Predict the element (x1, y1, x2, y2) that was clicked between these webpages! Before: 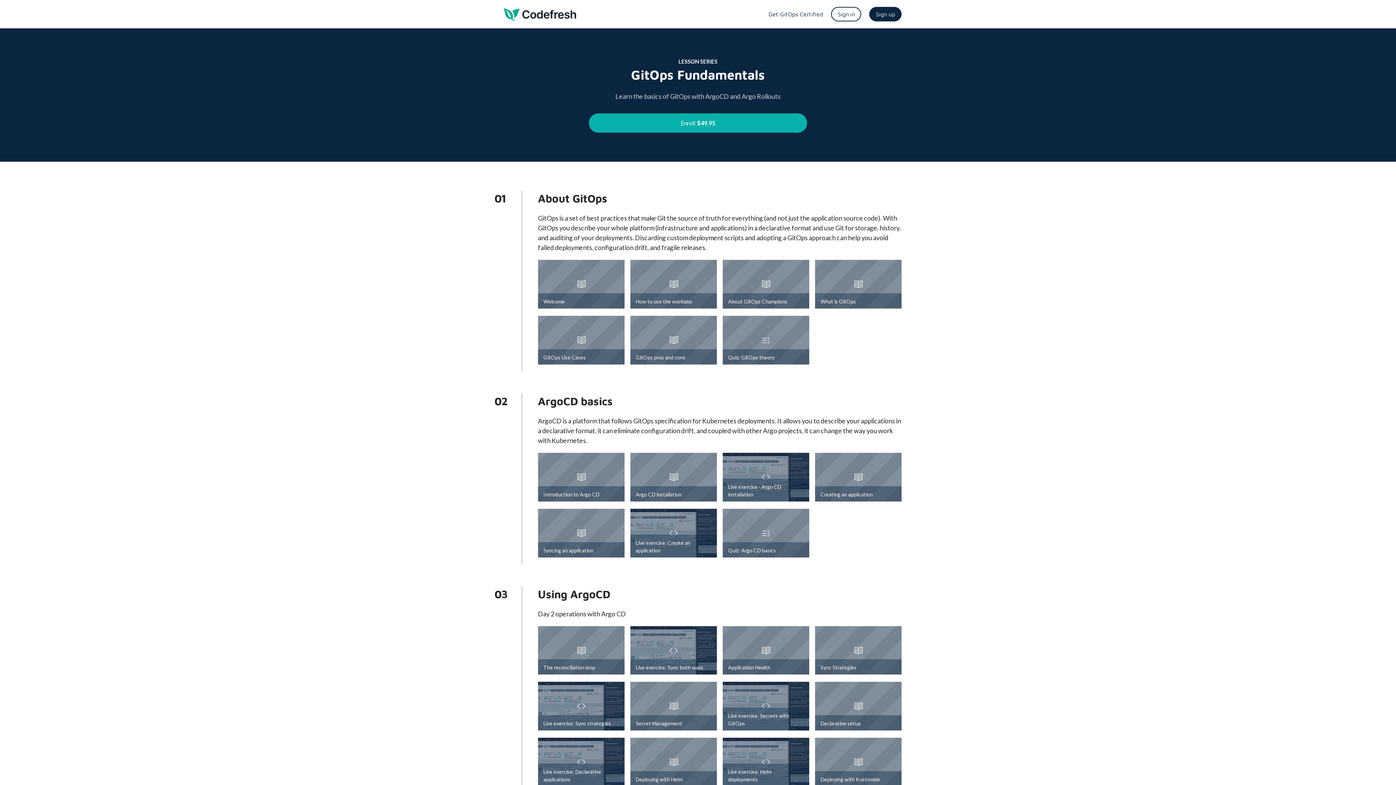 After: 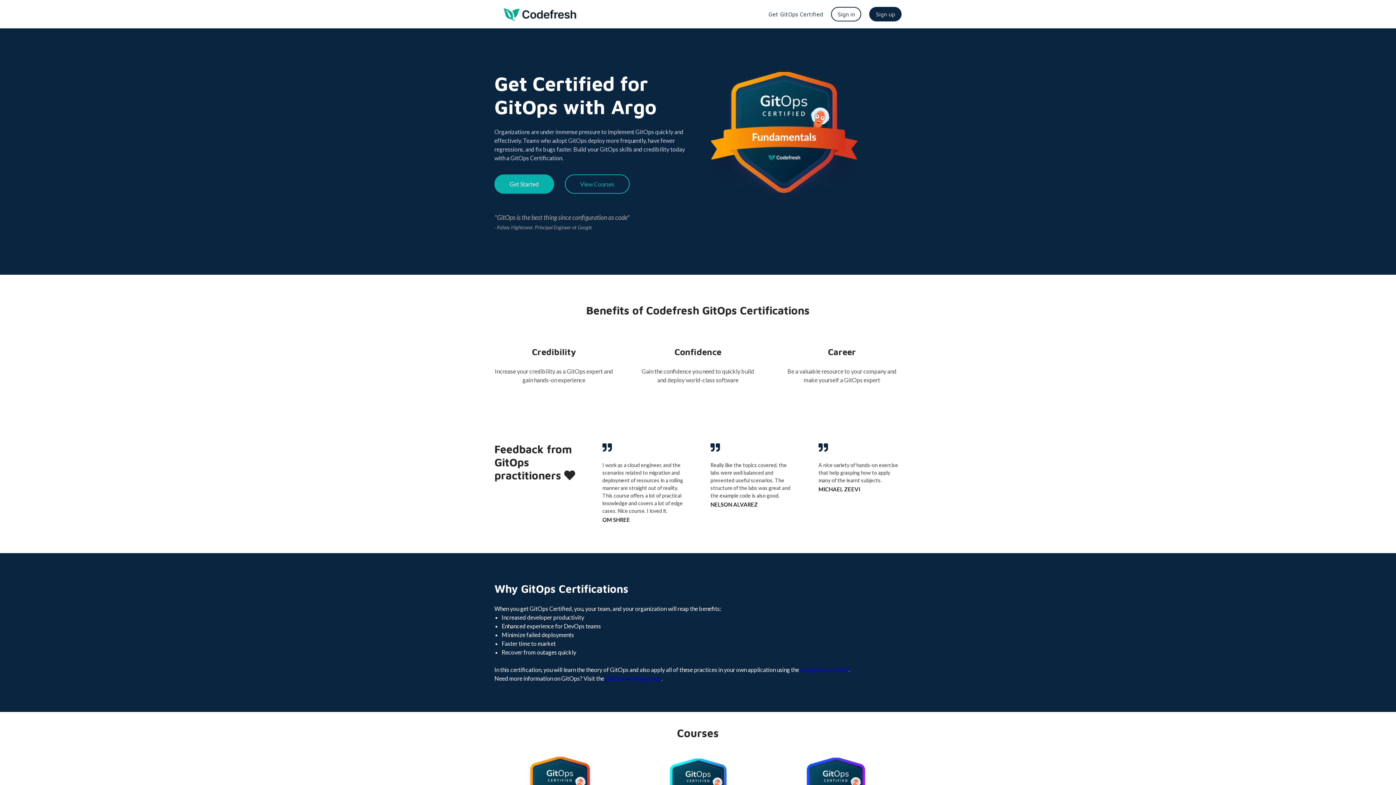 Action: bbox: (768, 9, 823, 18) label: Get GitOps Certified